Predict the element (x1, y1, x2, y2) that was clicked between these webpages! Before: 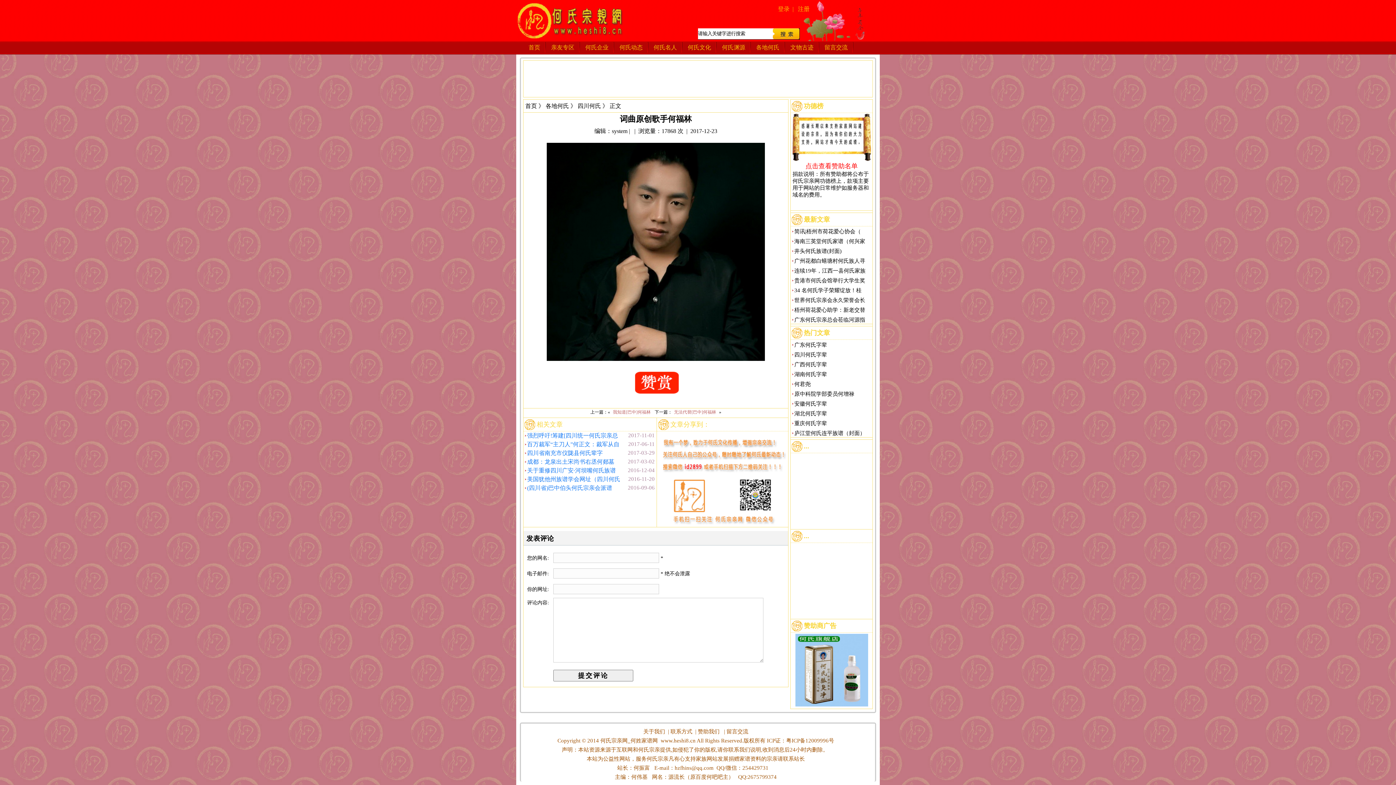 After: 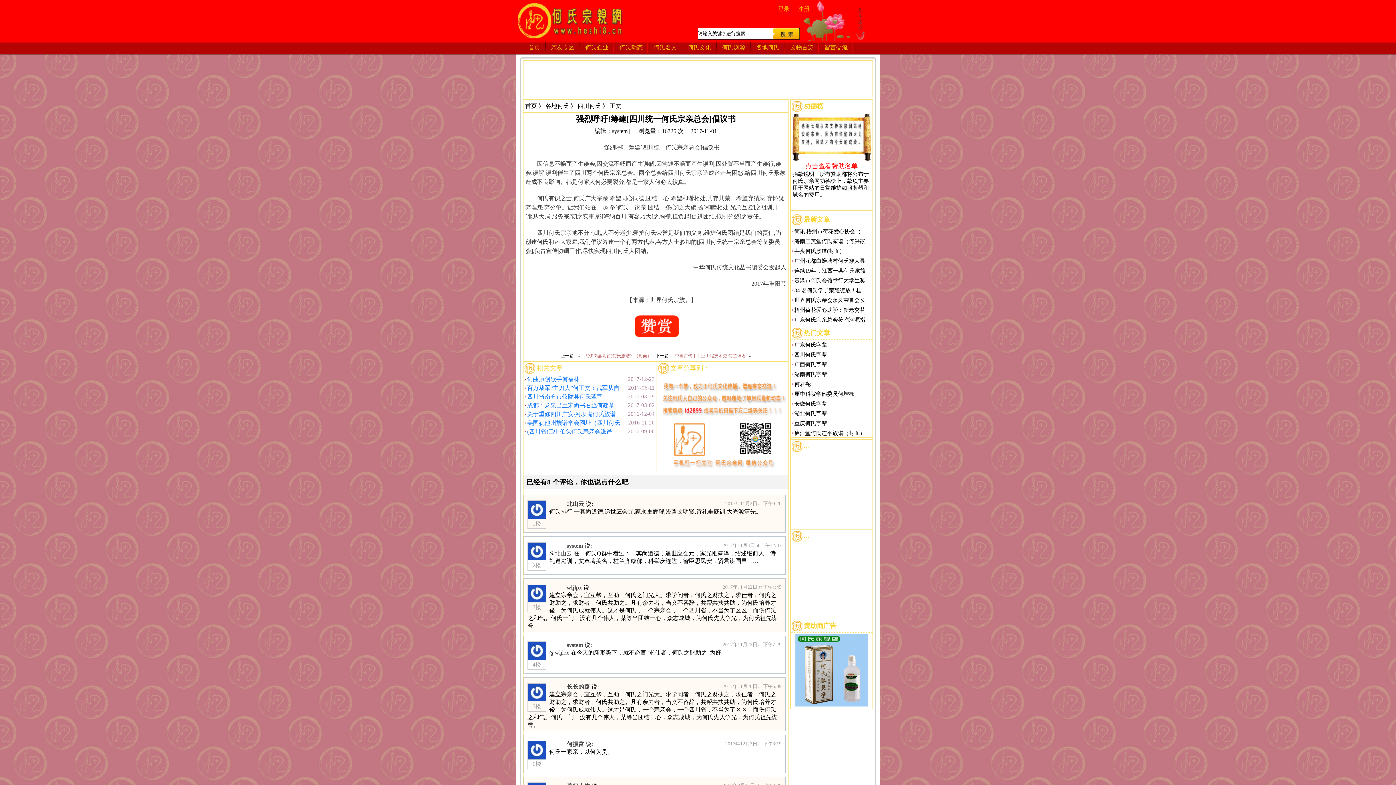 Action: bbox: (523, 431, 618, 440) label: 强烈呼吁!筹建[四川统一何氏宗亲总